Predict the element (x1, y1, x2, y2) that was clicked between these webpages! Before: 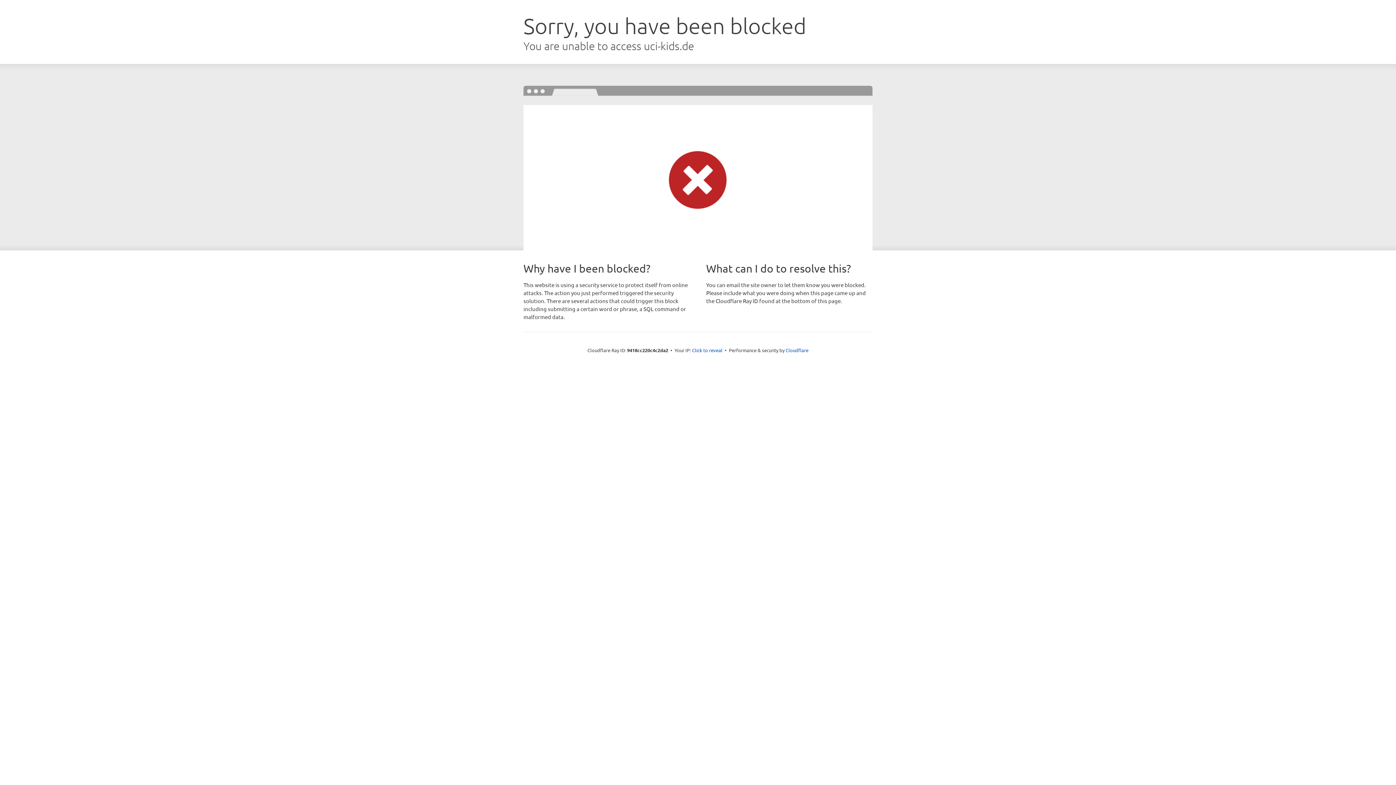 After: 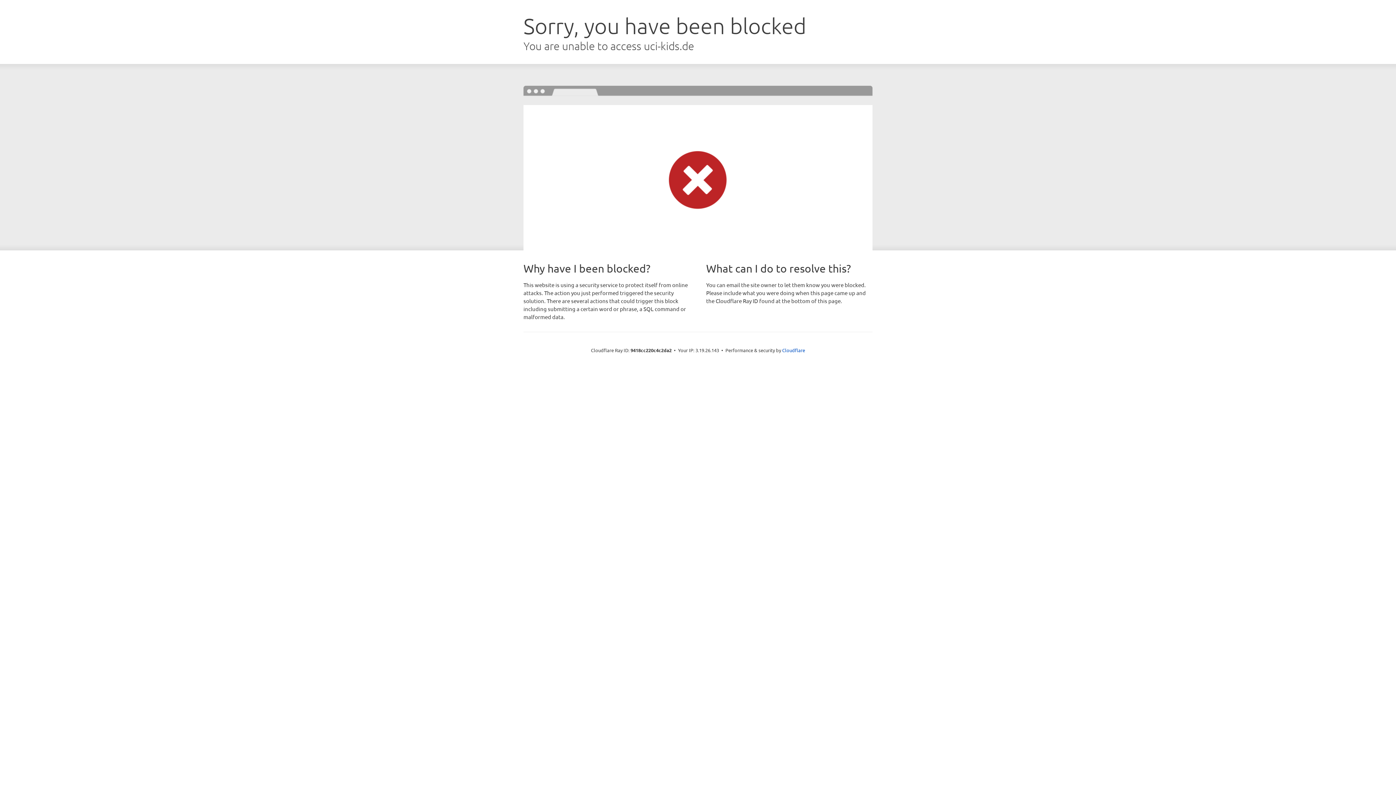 Action: label: Click to reveal bbox: (692, 346, 722, 353)